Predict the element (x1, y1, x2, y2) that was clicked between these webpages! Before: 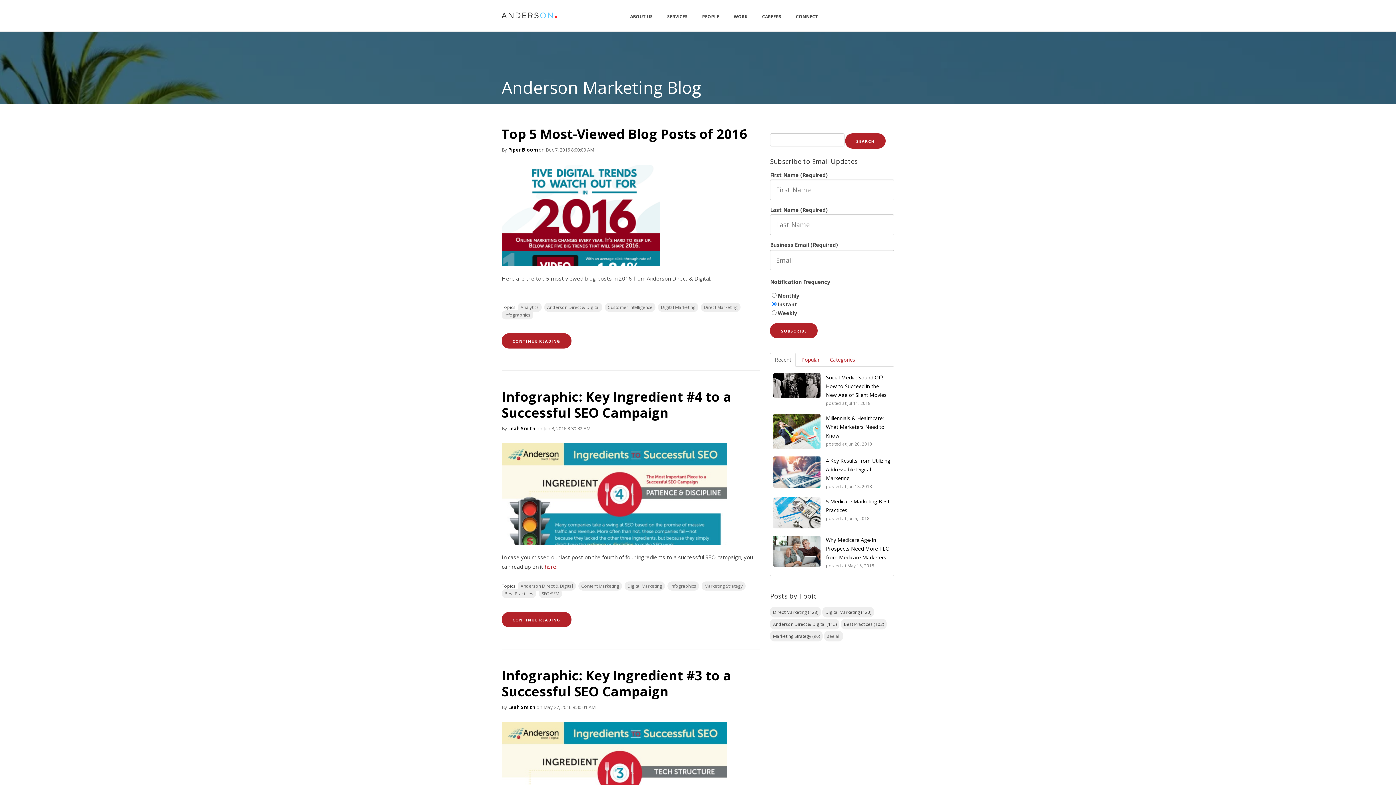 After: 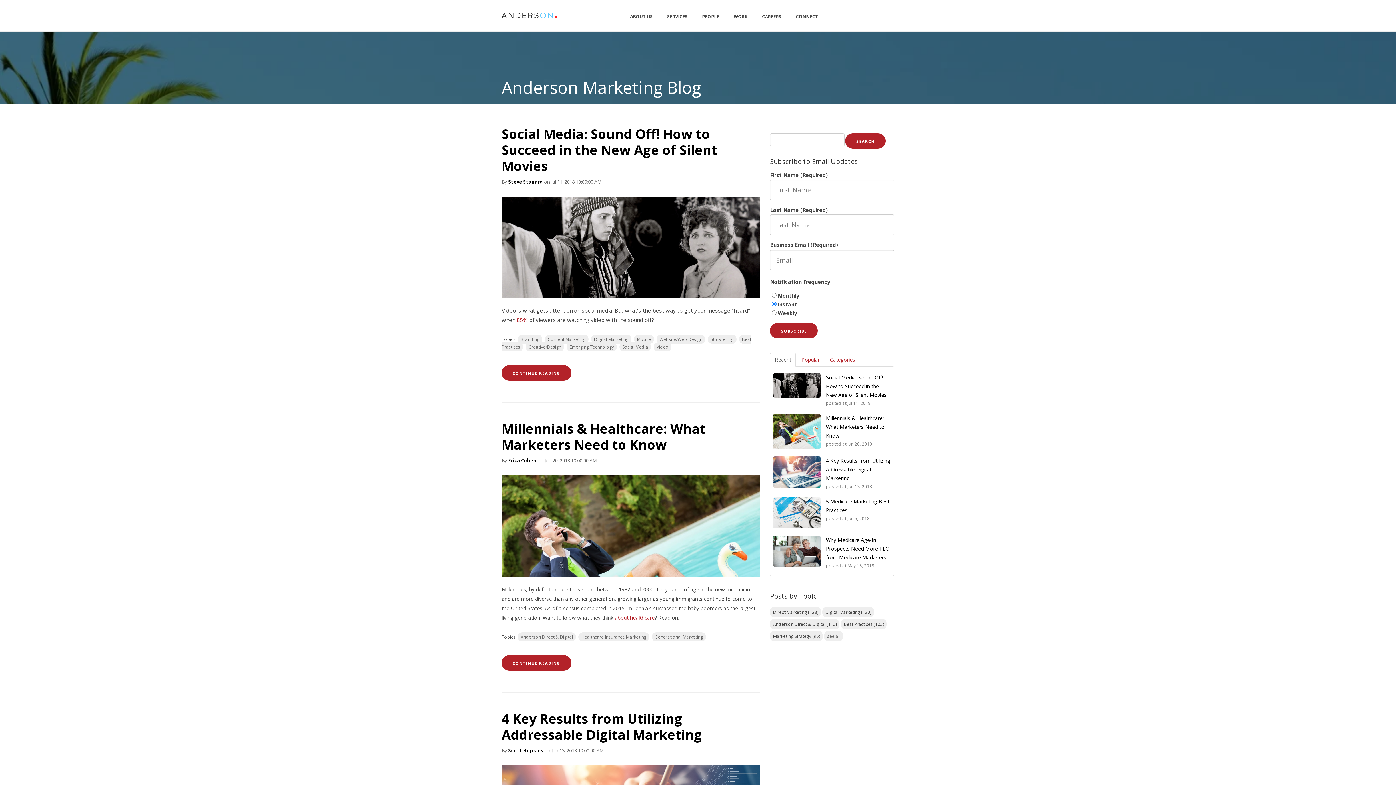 Action: bbox: (501, 8, 557, 17)